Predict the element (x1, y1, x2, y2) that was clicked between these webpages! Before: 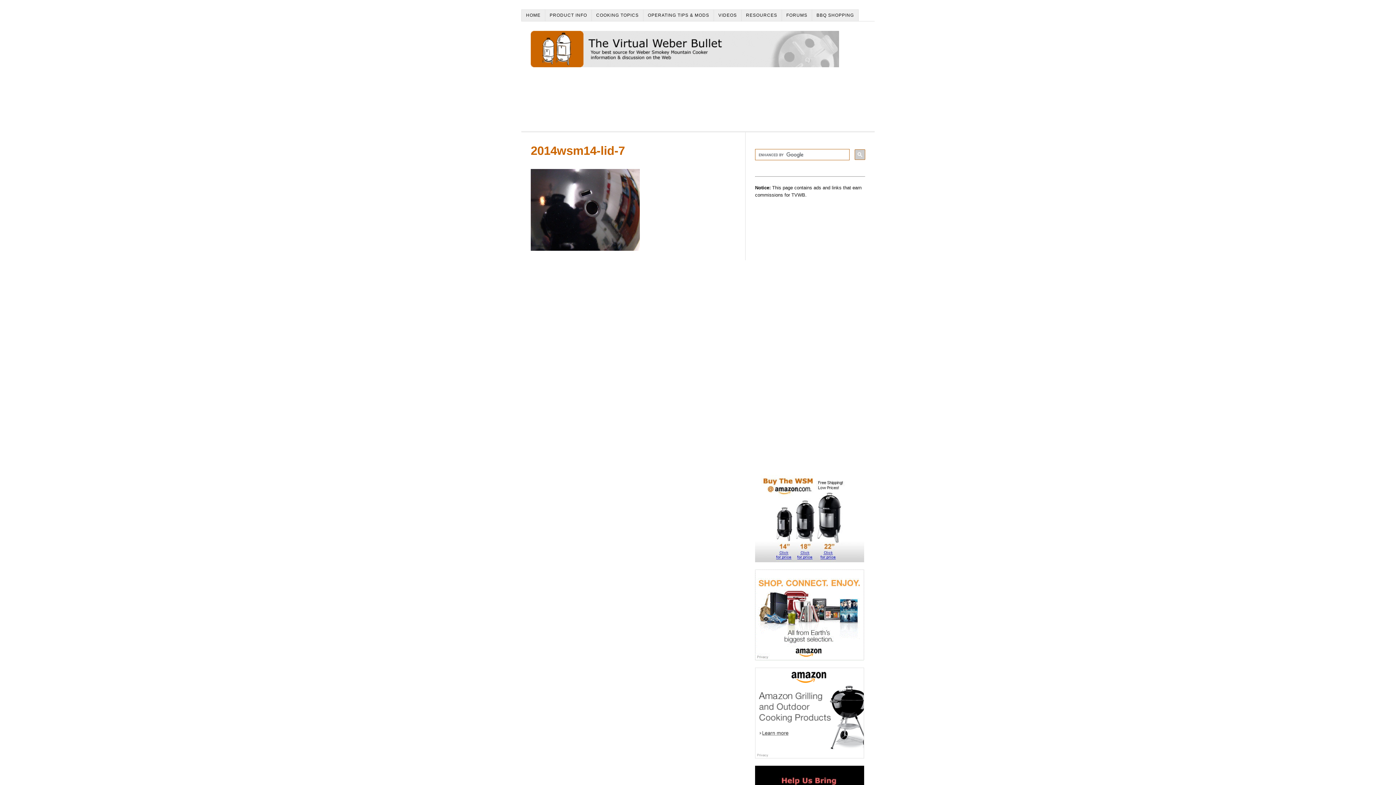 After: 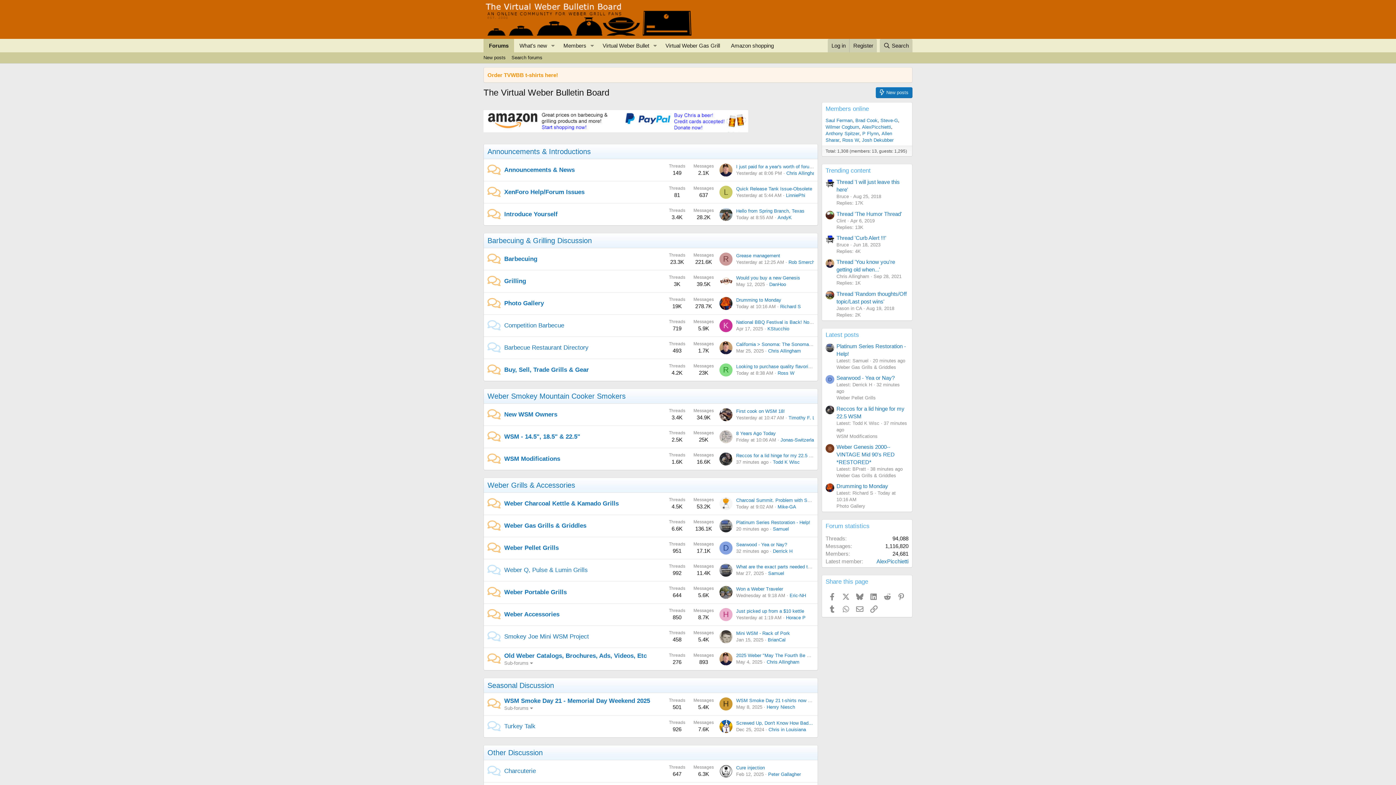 Action: bbox: (782, 9, 812, 21) label: FORUMS